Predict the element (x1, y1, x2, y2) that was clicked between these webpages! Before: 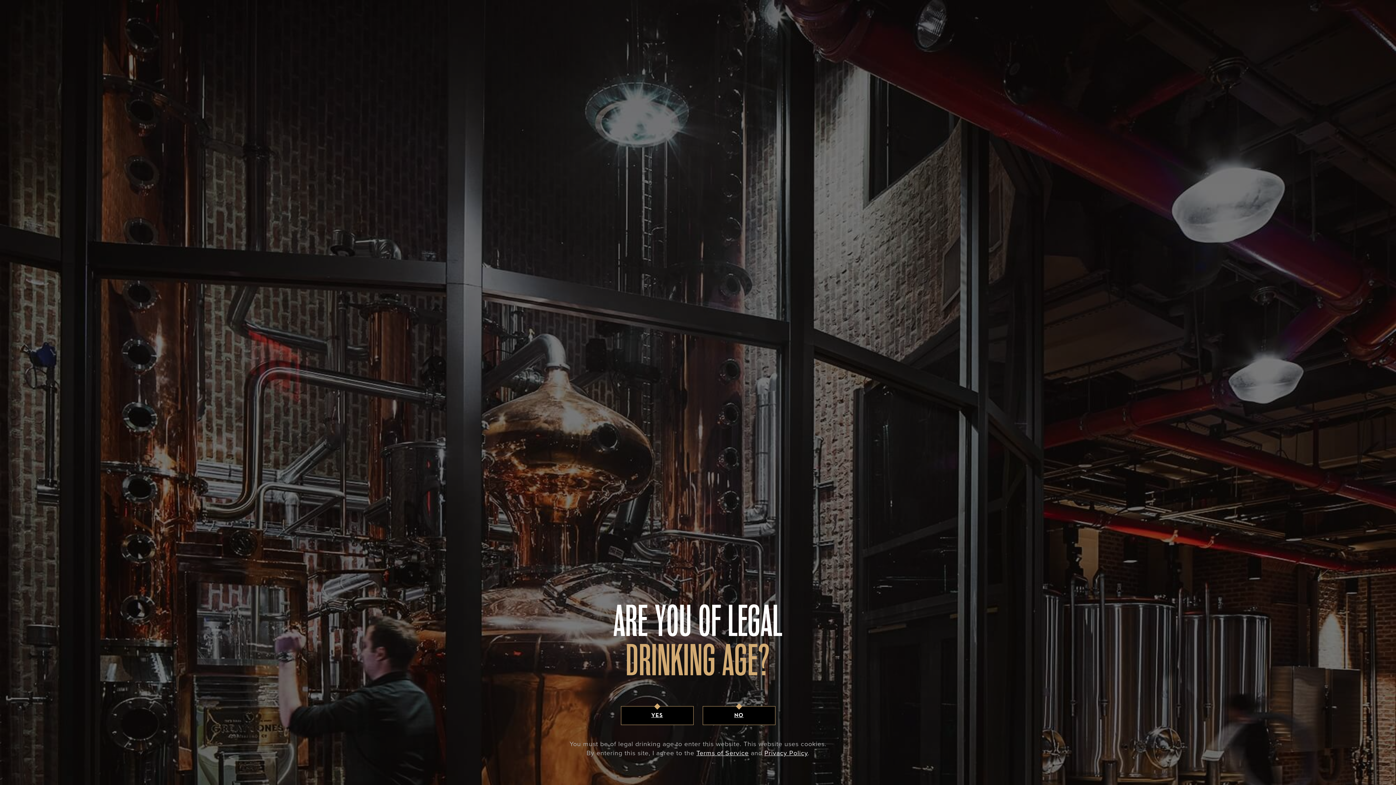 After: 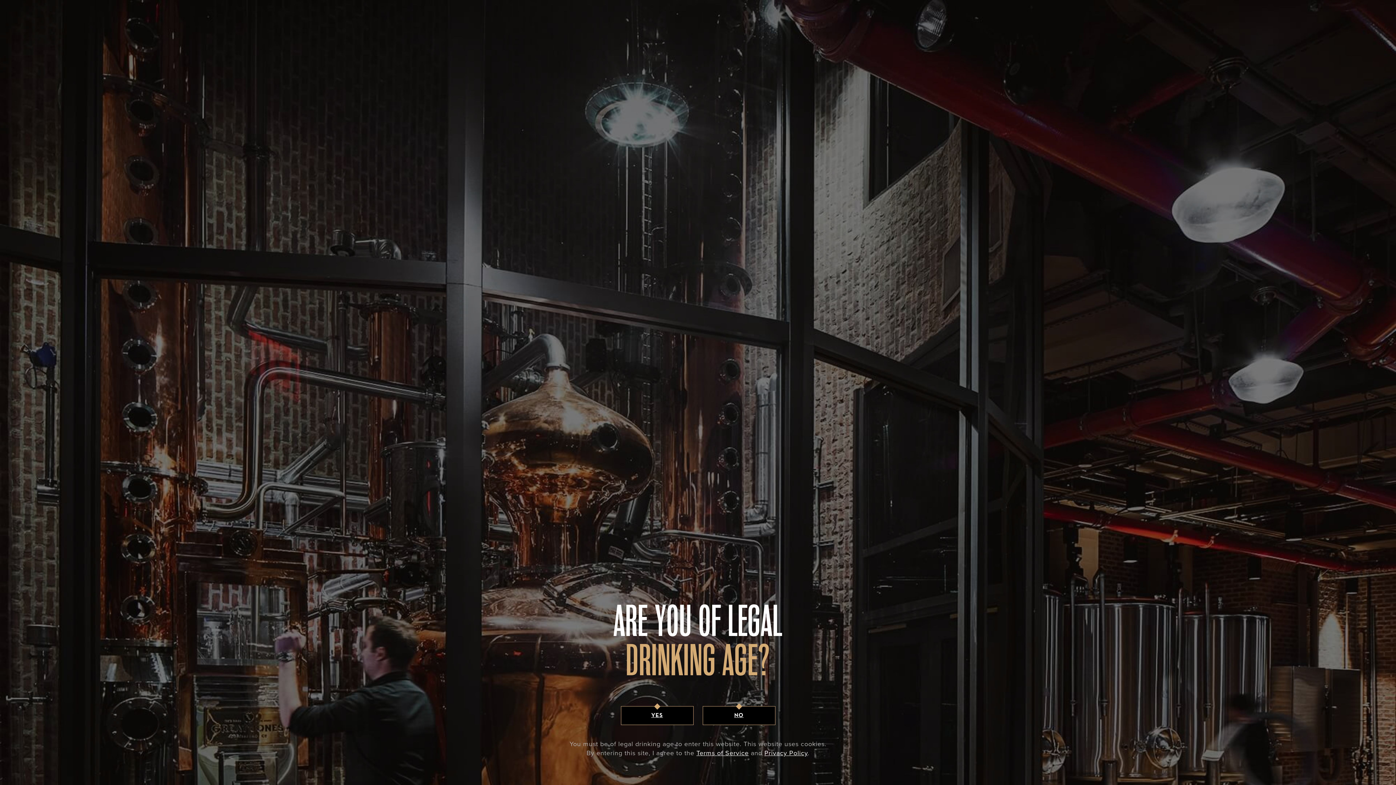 Action: bbox: (696, 749, 748, 757) label: Terms of Service